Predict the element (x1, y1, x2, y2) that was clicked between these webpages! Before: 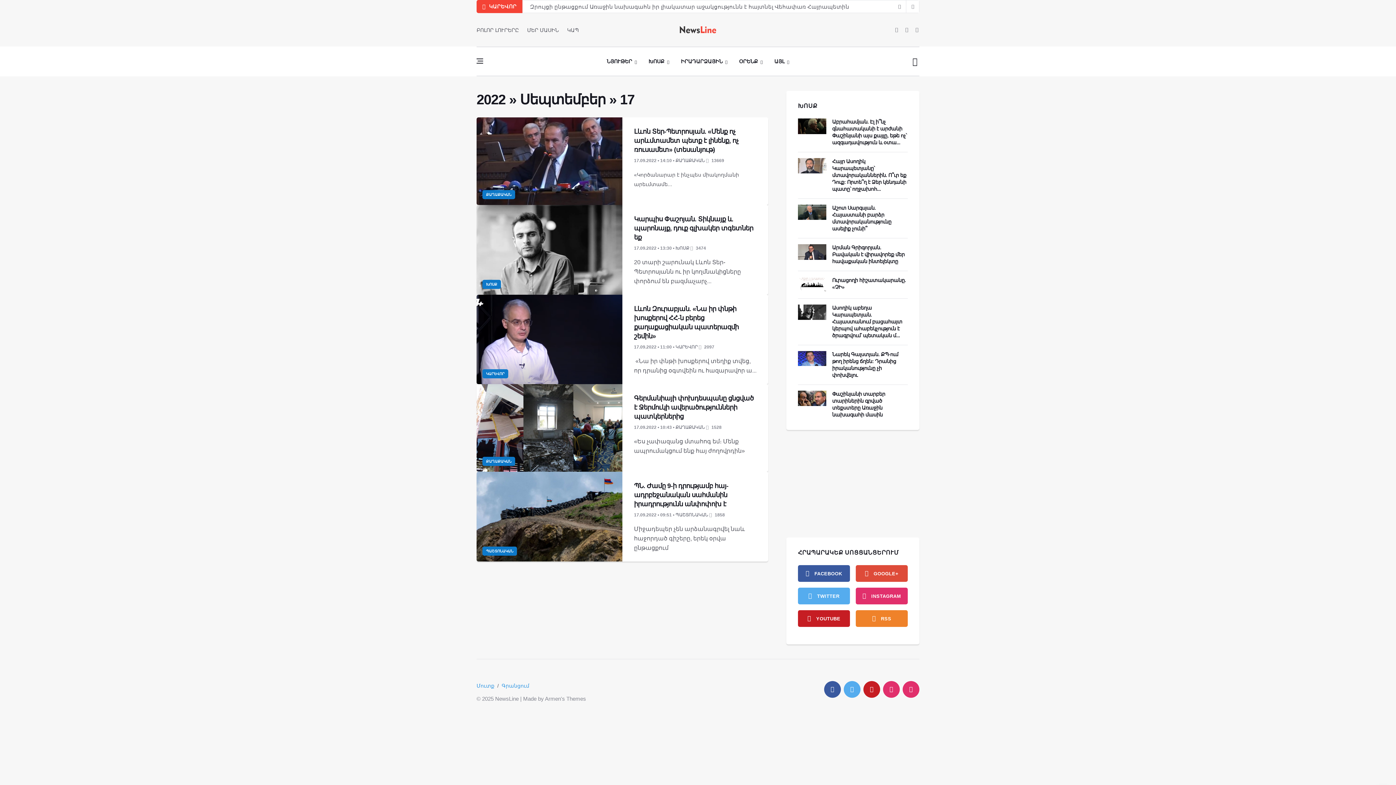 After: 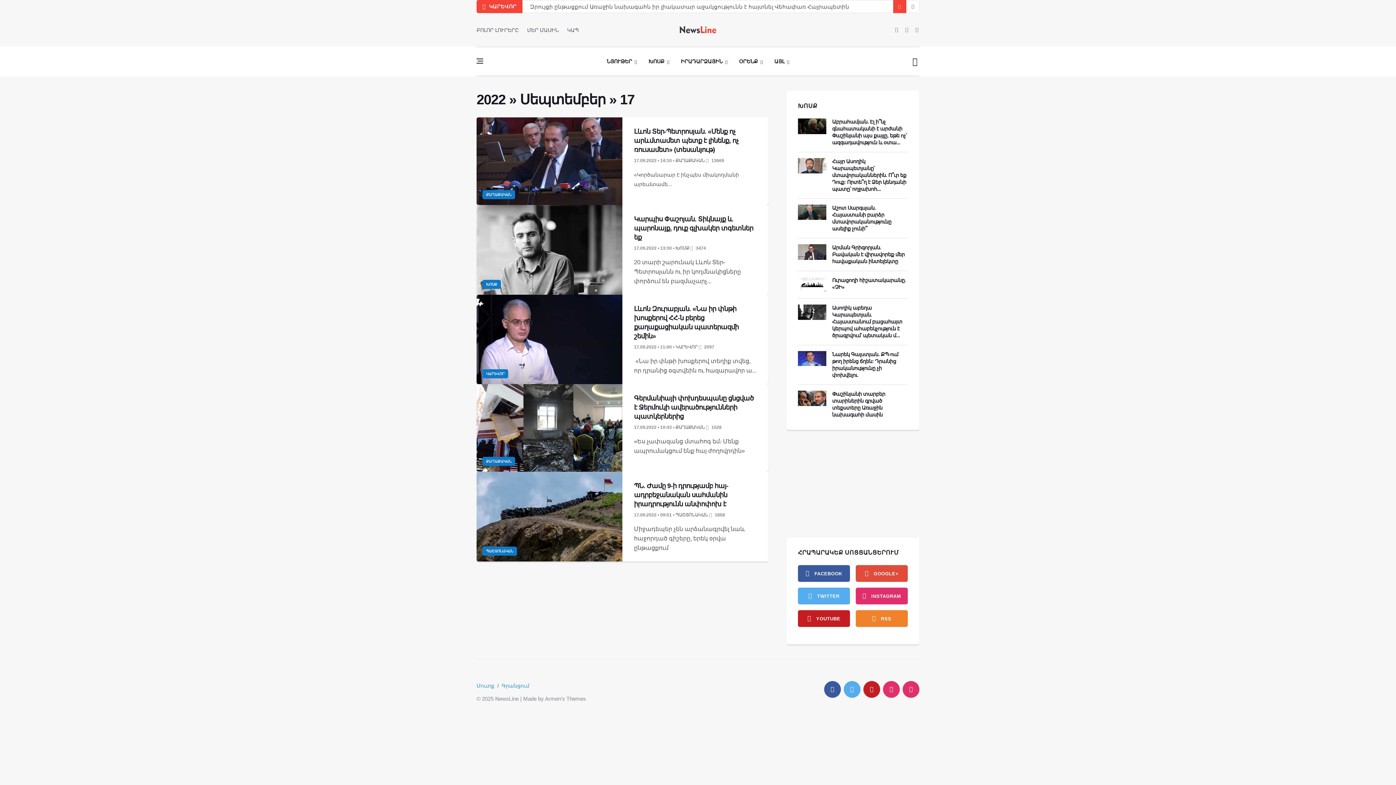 Action: label: next article bbox: (893, 0, 906, 13)